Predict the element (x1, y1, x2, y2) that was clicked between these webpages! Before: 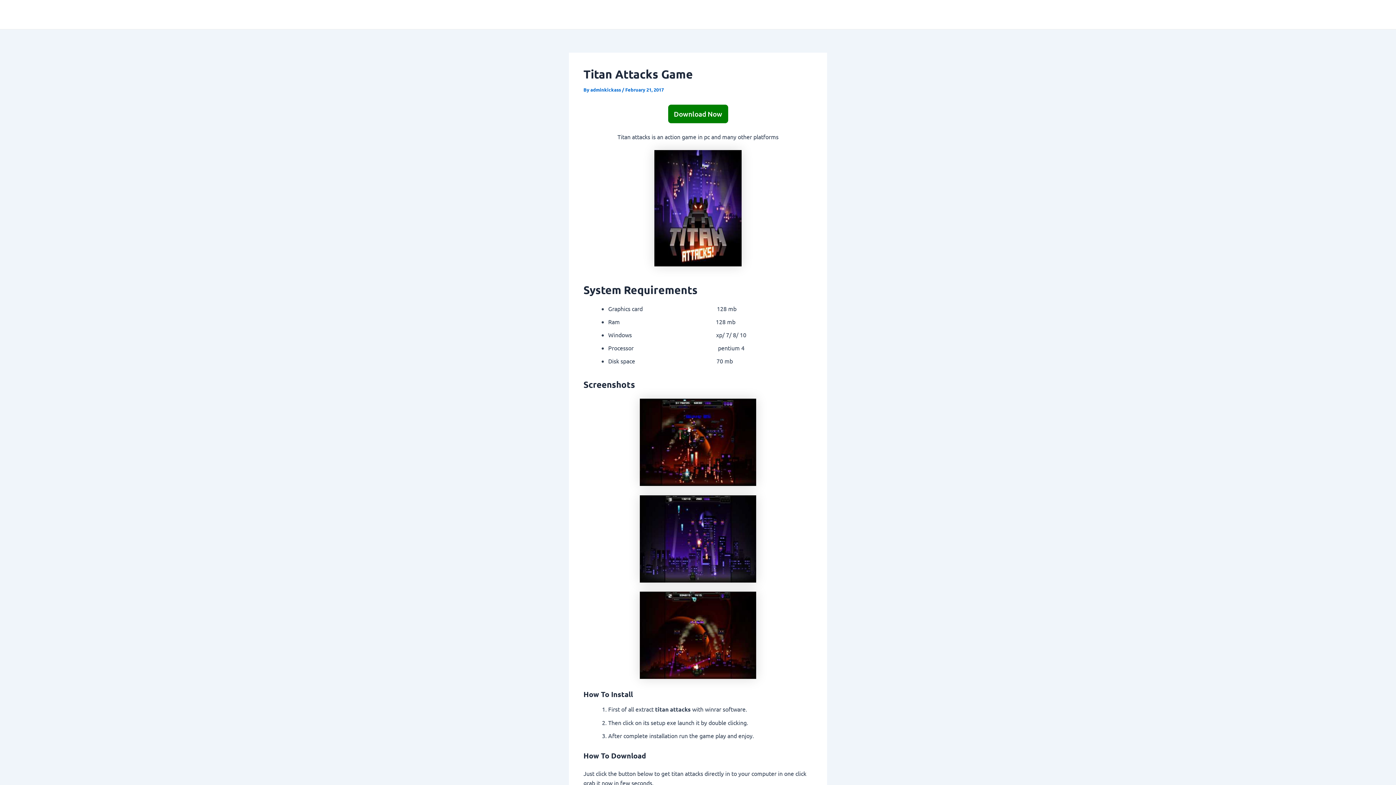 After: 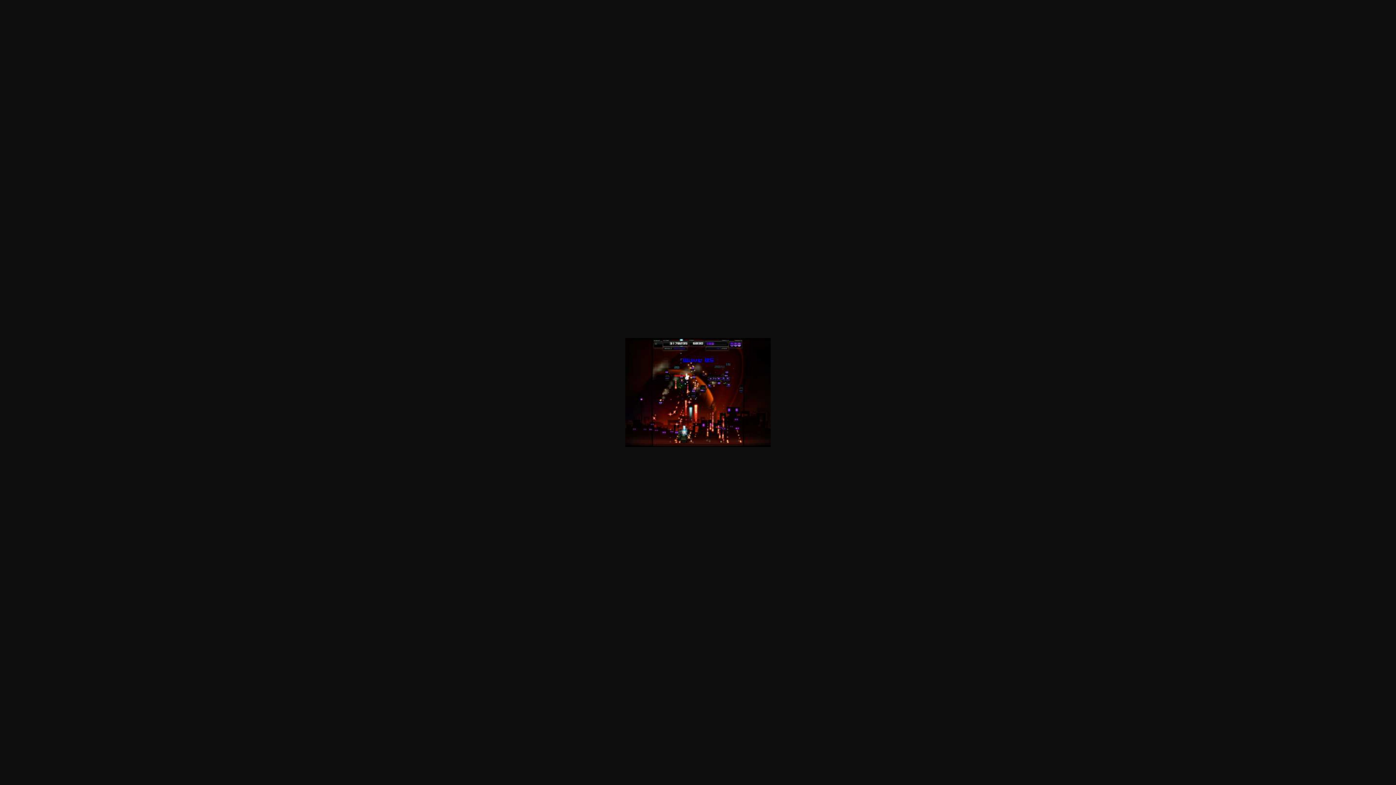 Action: bbox: (640, 437, 756, 445)